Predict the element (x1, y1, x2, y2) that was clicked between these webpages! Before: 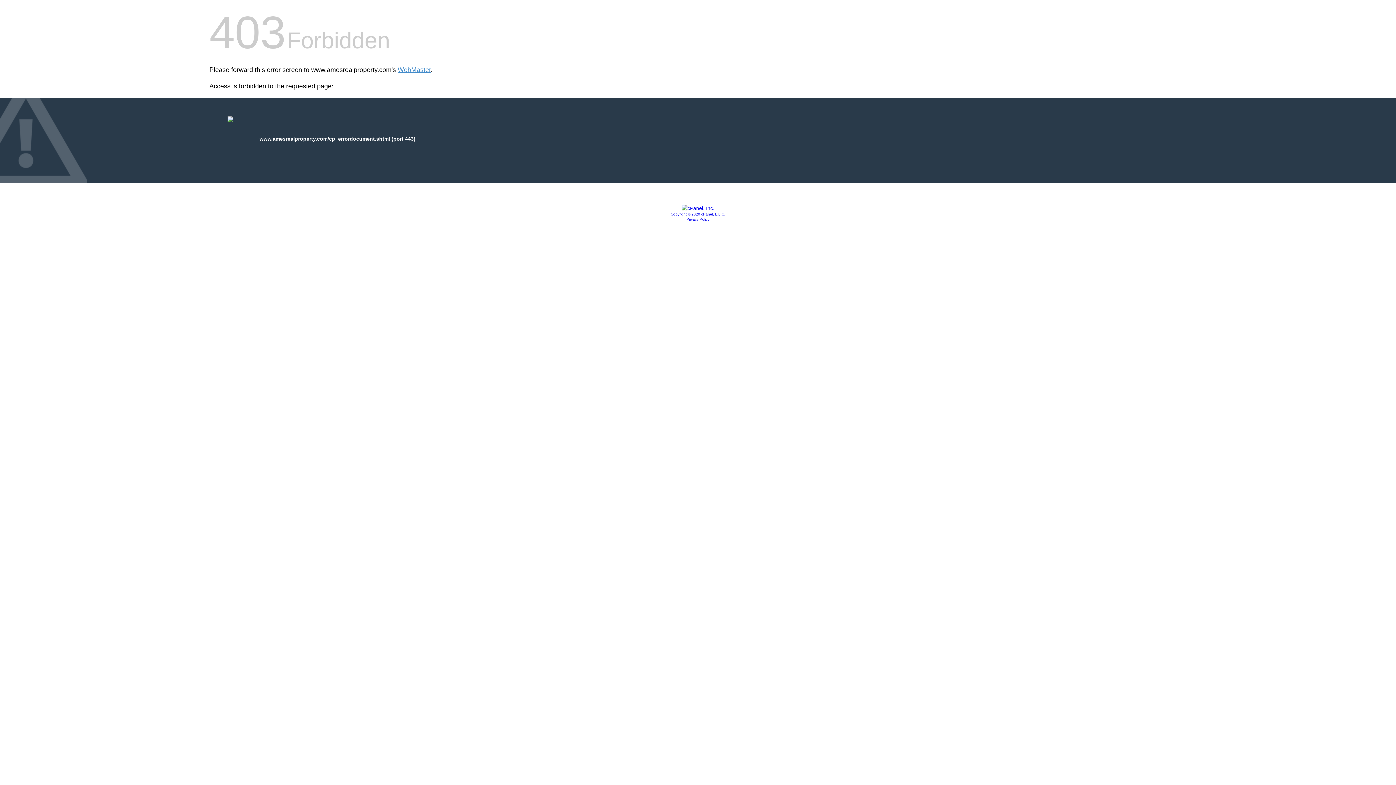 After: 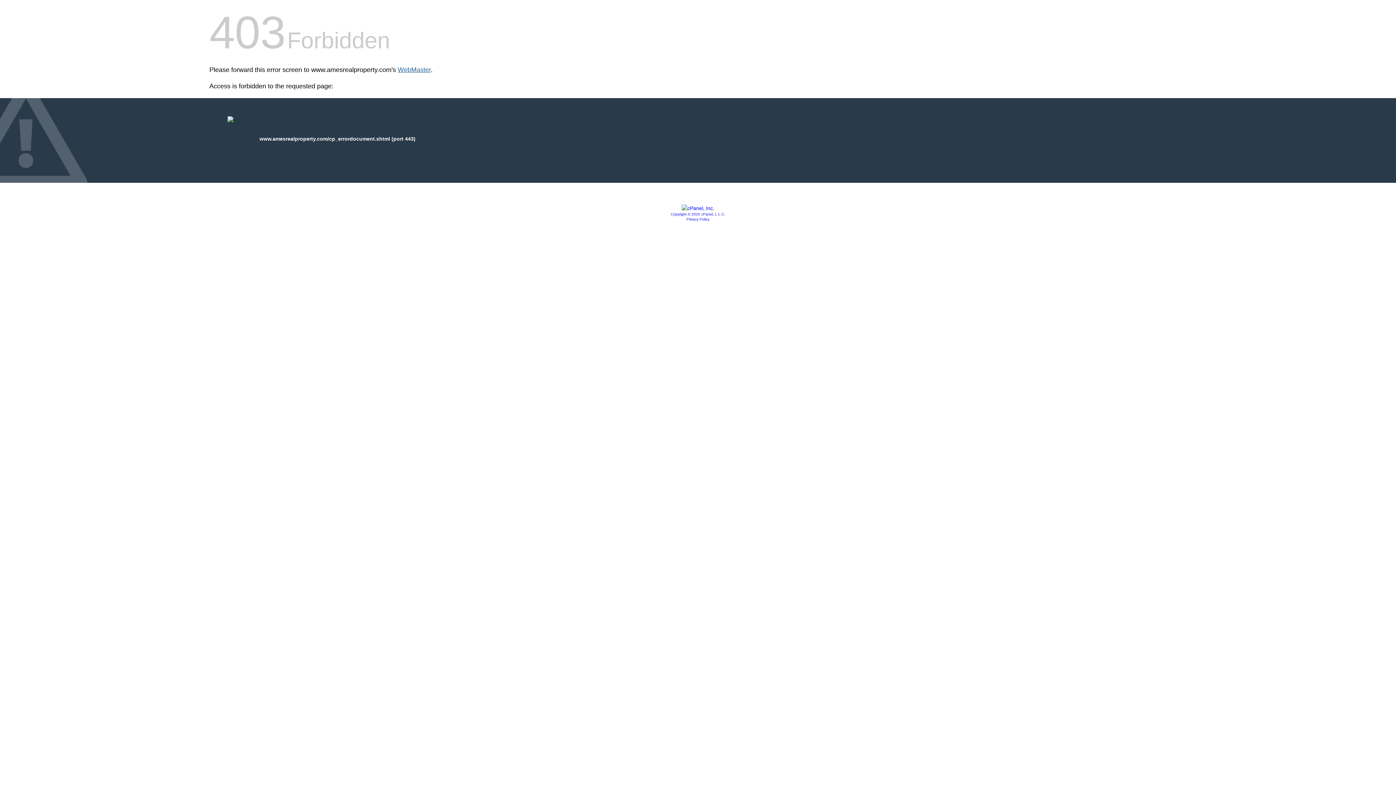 Action: bbox: (397, 66, 430, 73) label: WebMaster